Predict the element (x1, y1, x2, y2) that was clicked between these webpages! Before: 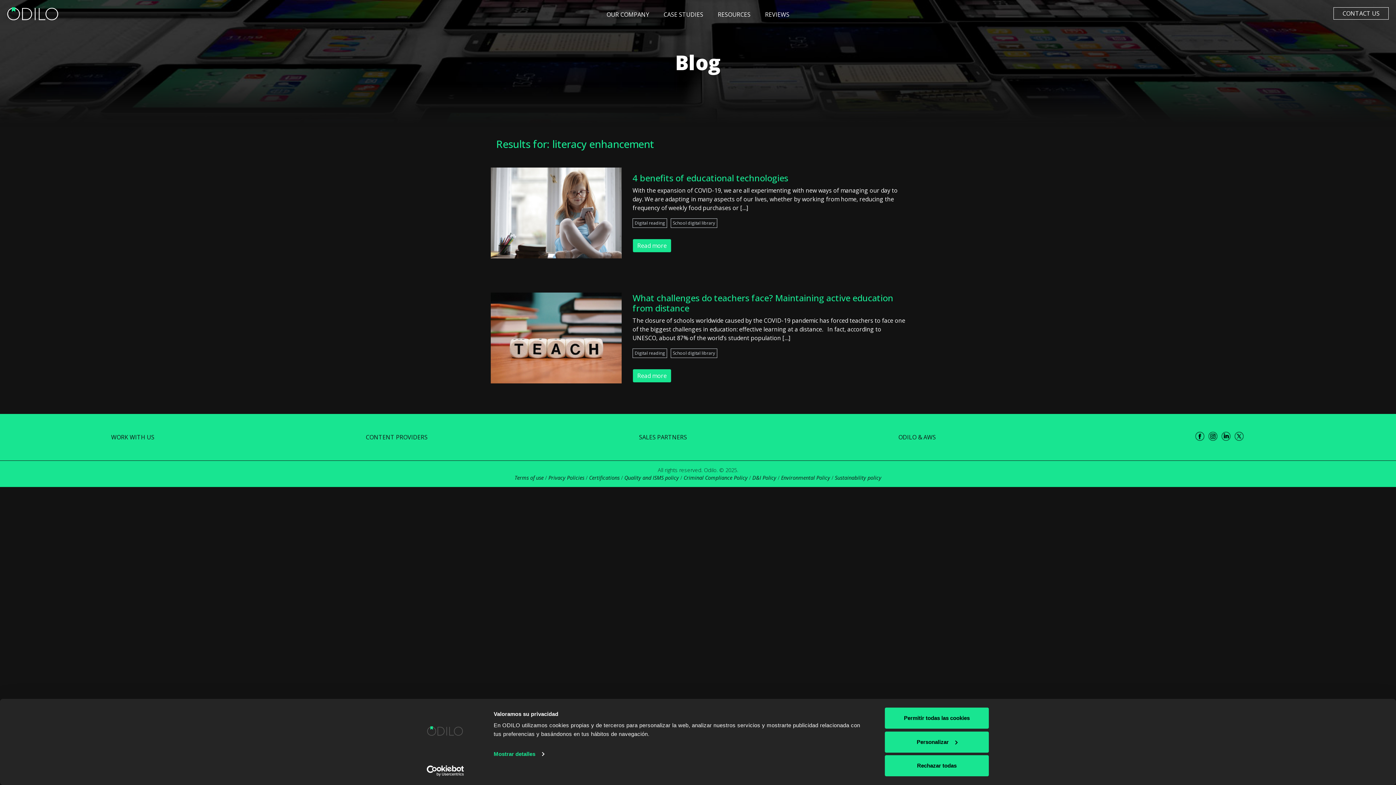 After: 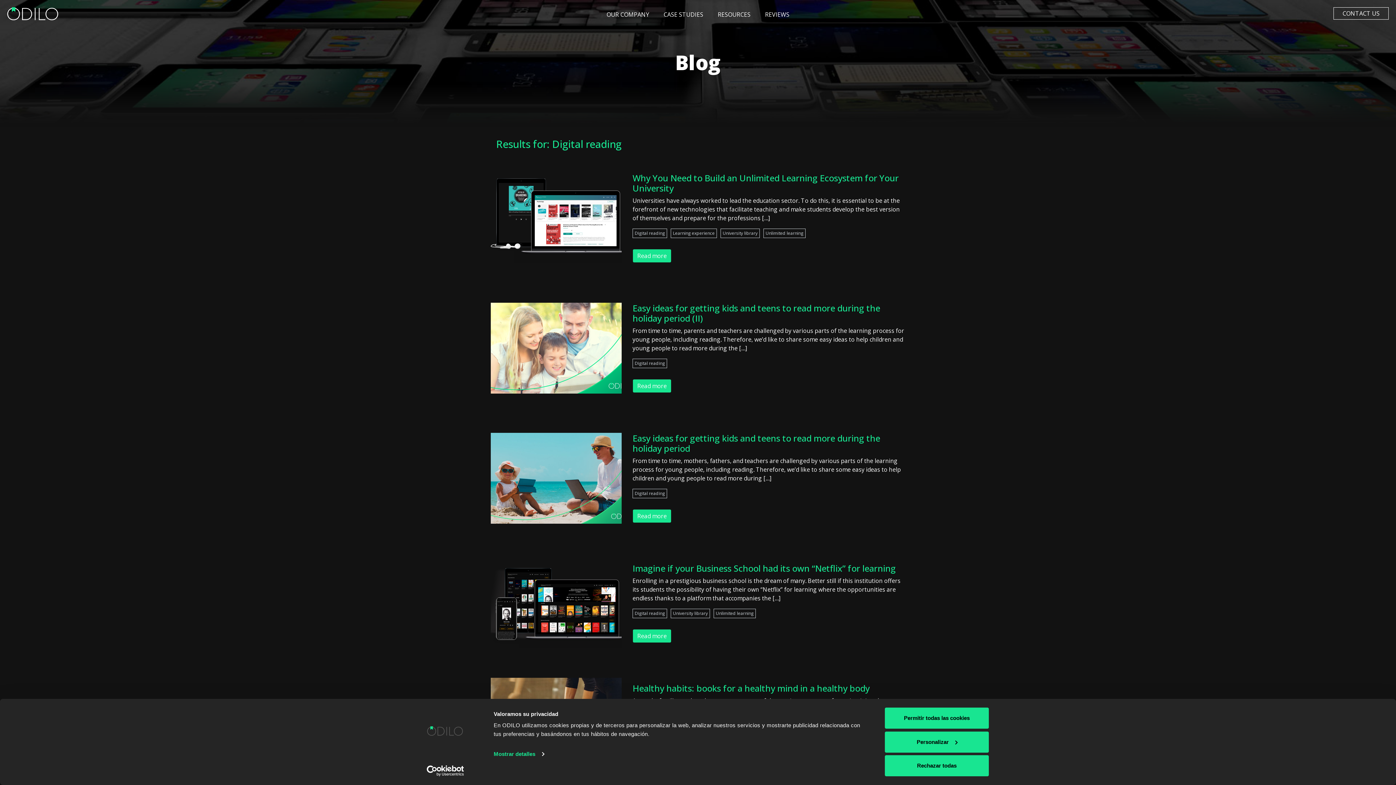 Action: bbox: (632, 348, 667, 358) label: Digital reading